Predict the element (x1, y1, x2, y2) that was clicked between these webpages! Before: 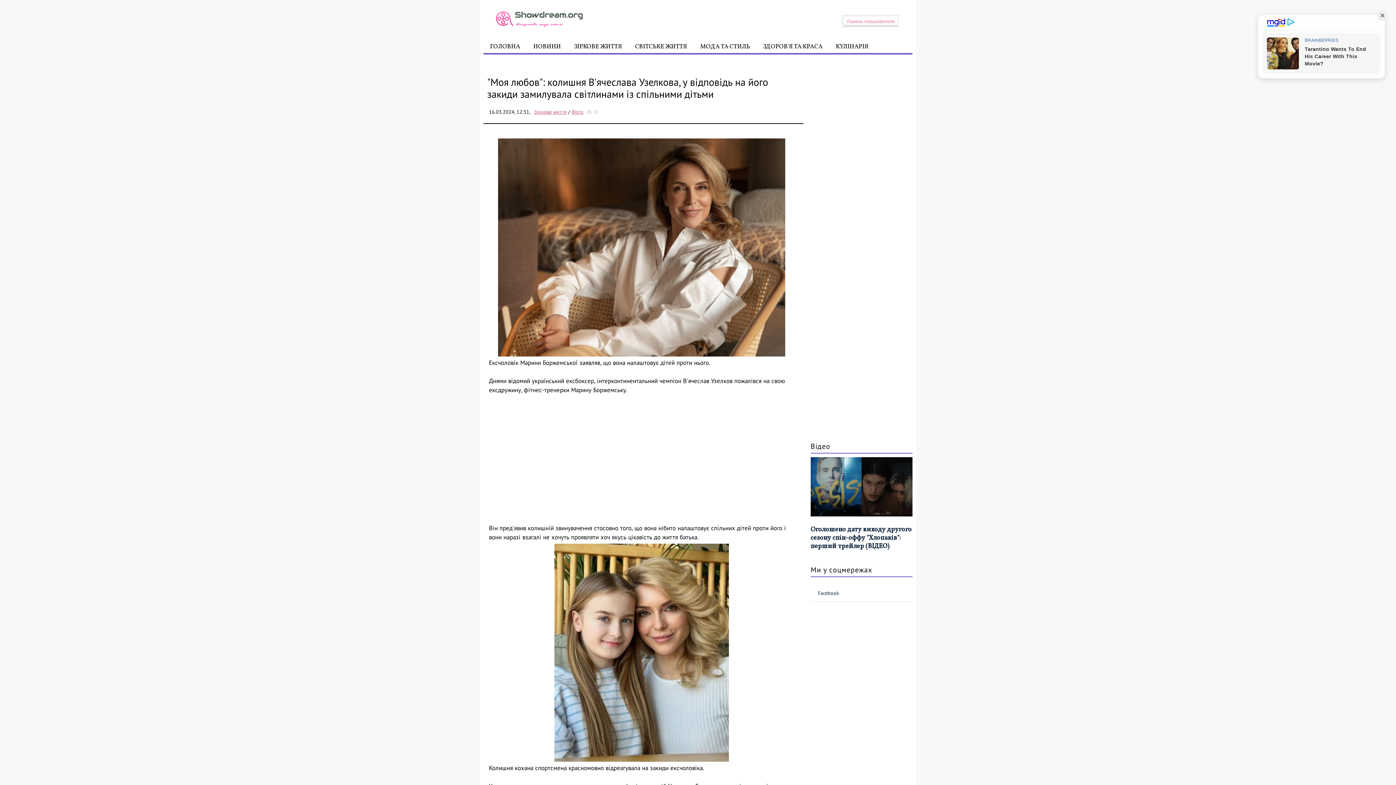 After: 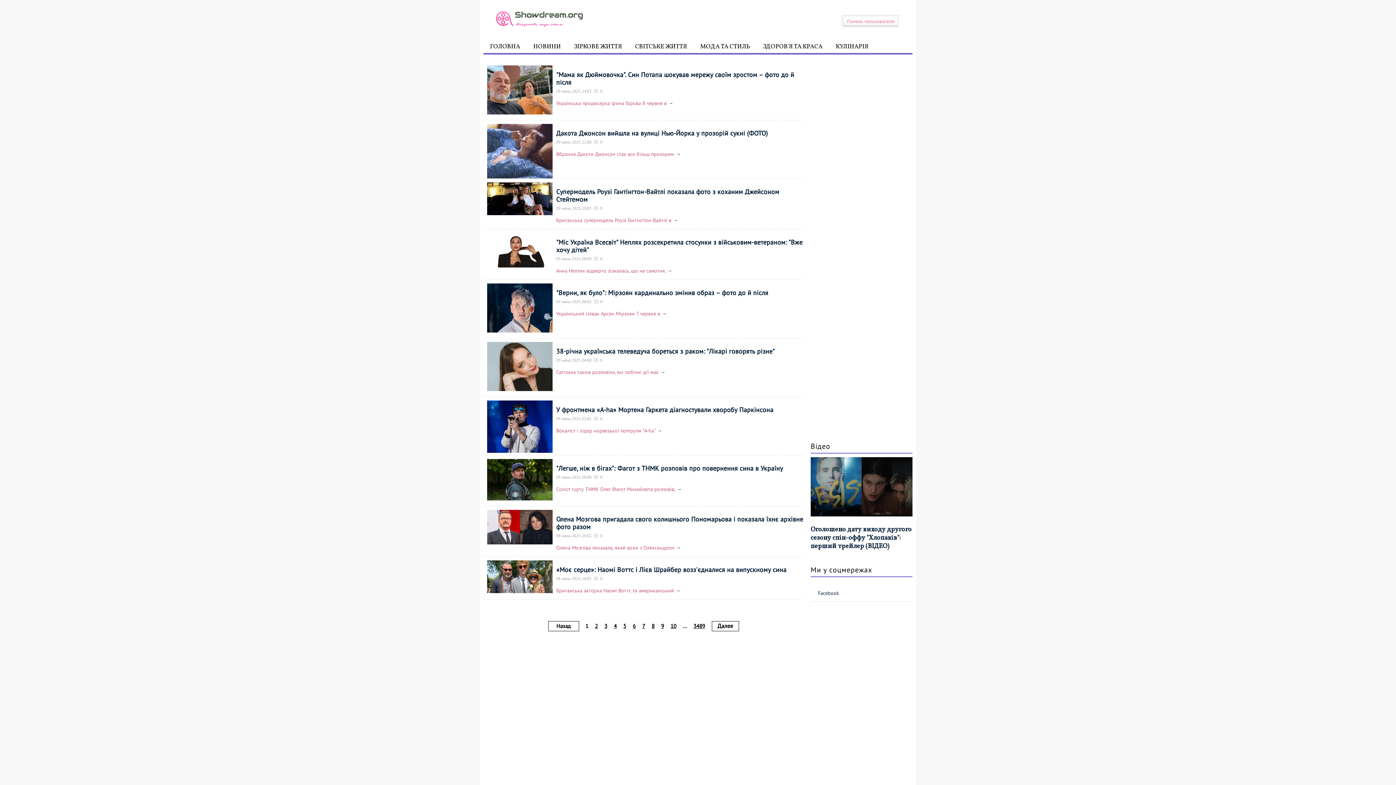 Action: label: ЗІРКОВЕ ЖИТТЯ bbox: (573, 41, 623, 51)